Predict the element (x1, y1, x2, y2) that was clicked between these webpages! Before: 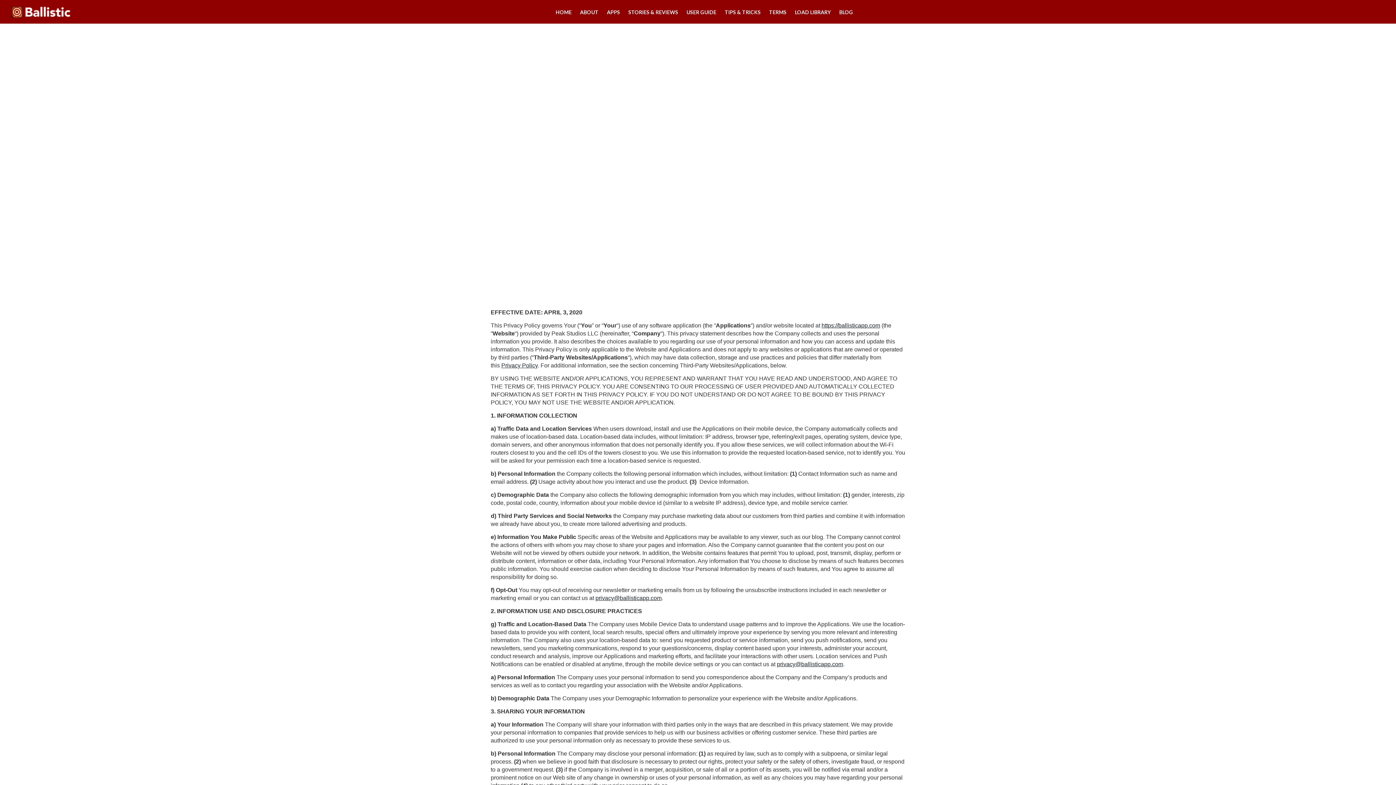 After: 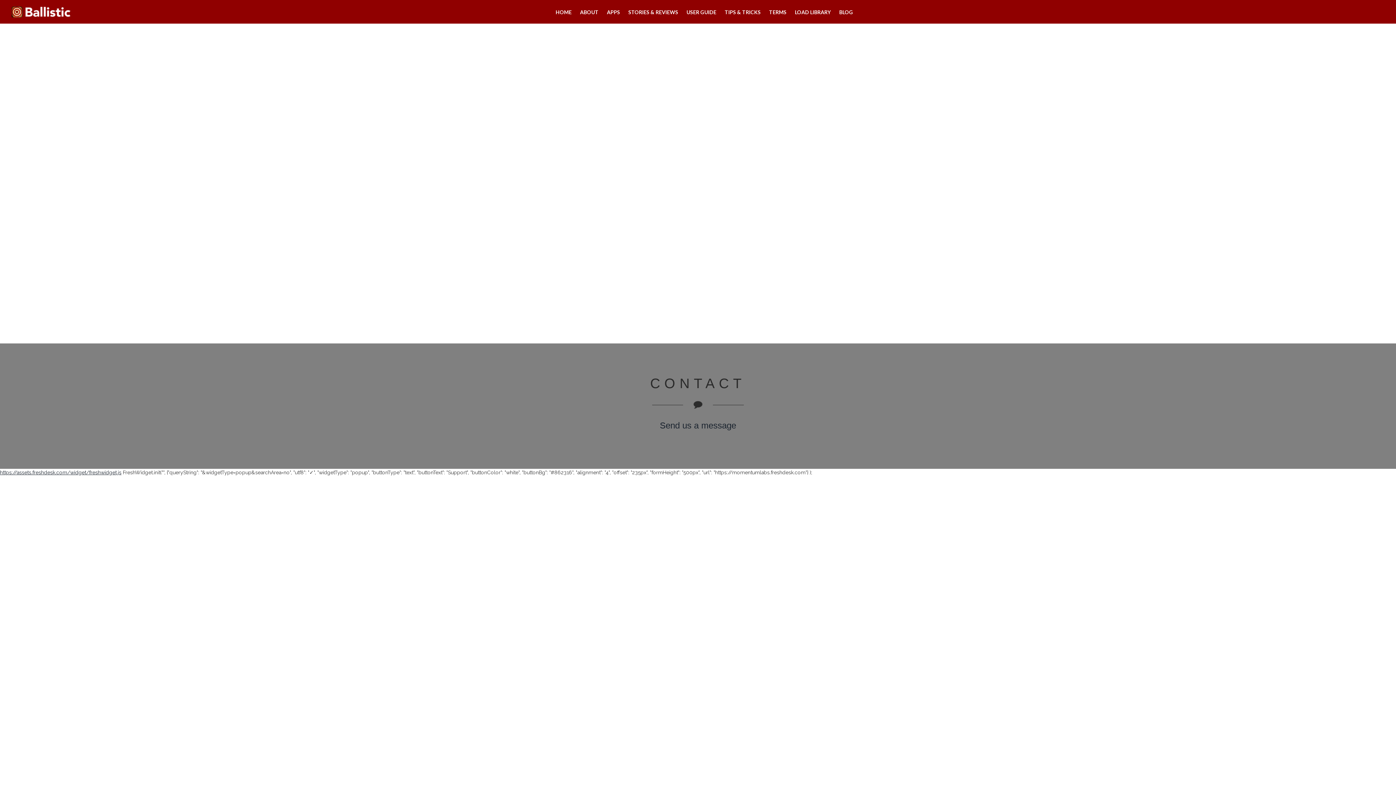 Action: label: BLOG bbox: (839, 9, 853, 15)